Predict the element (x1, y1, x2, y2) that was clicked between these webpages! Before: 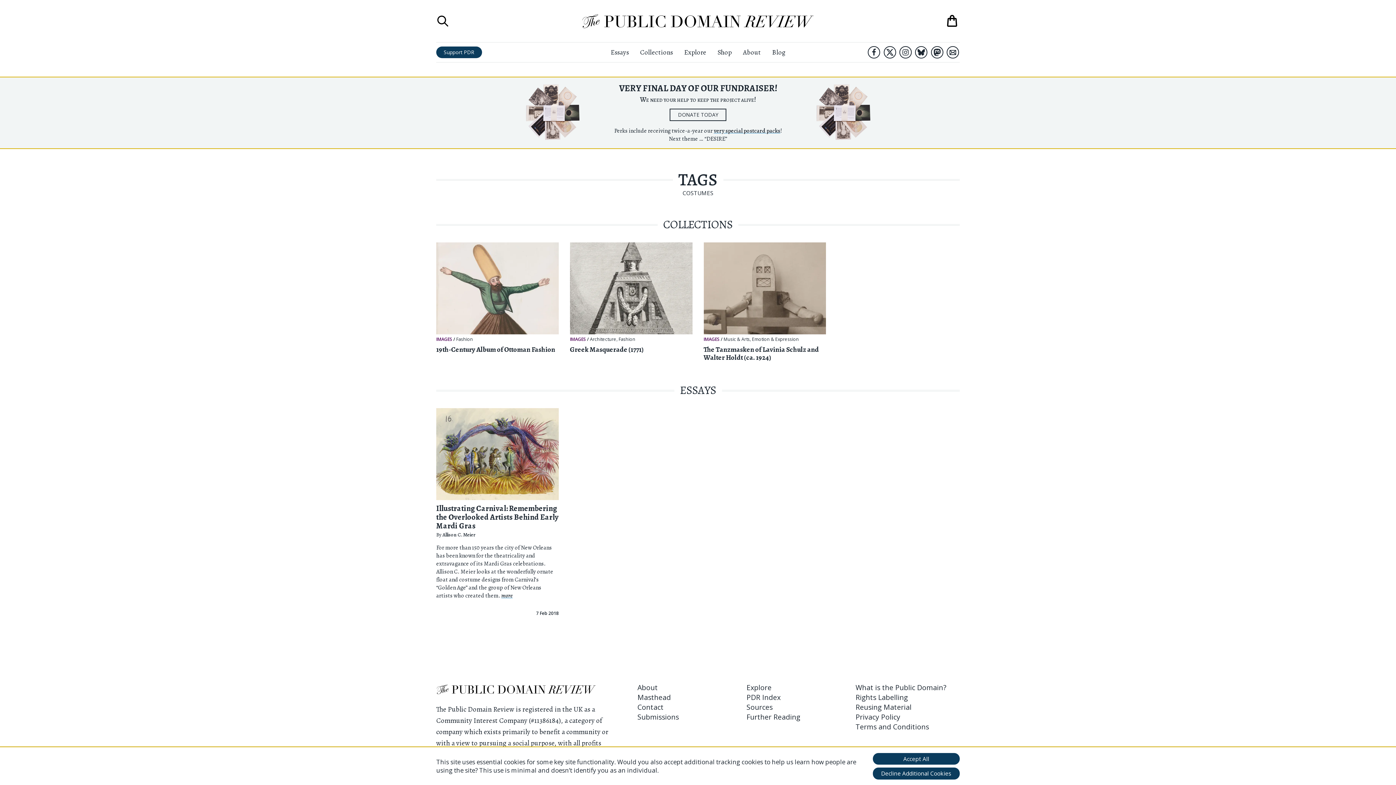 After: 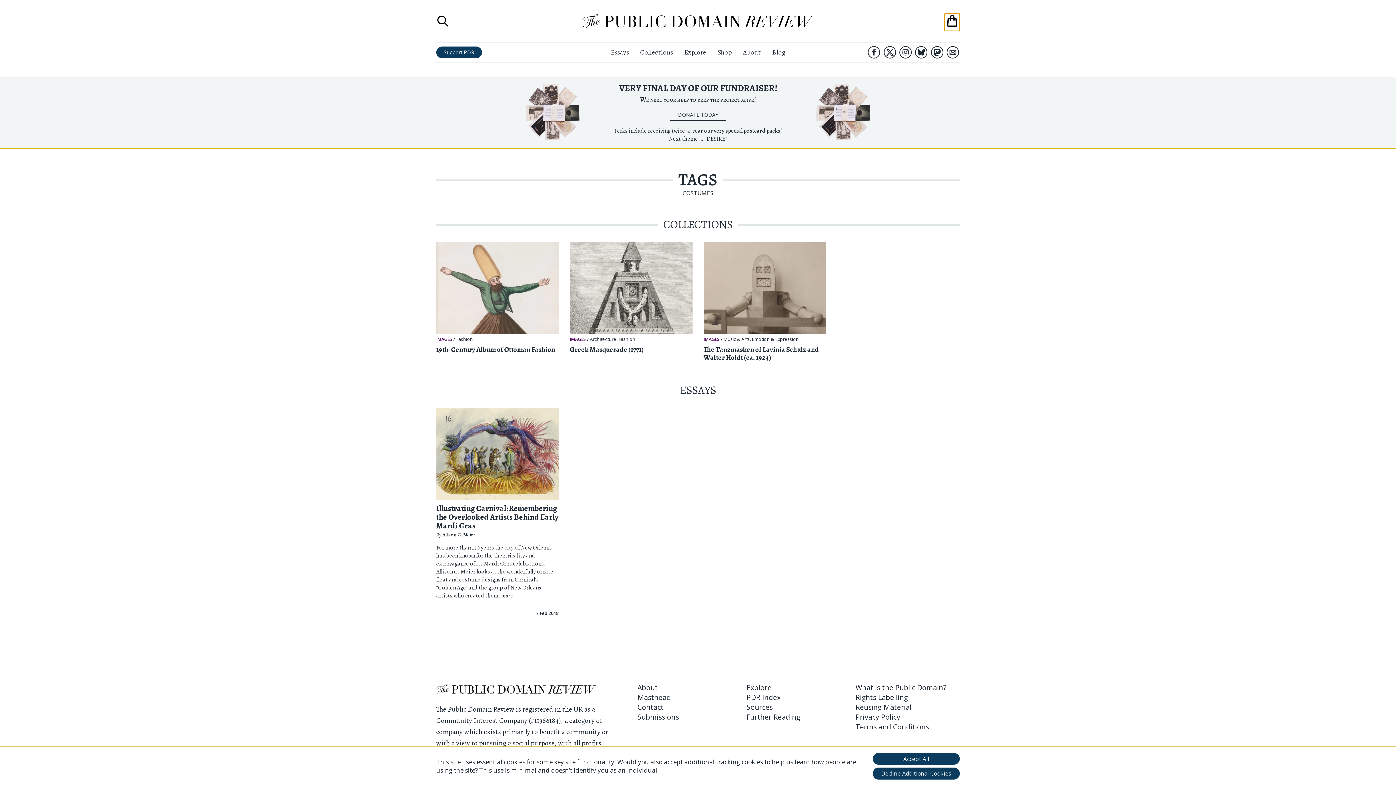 Action: label: Shop Checkout bbox: (944, 13, 960, 28)